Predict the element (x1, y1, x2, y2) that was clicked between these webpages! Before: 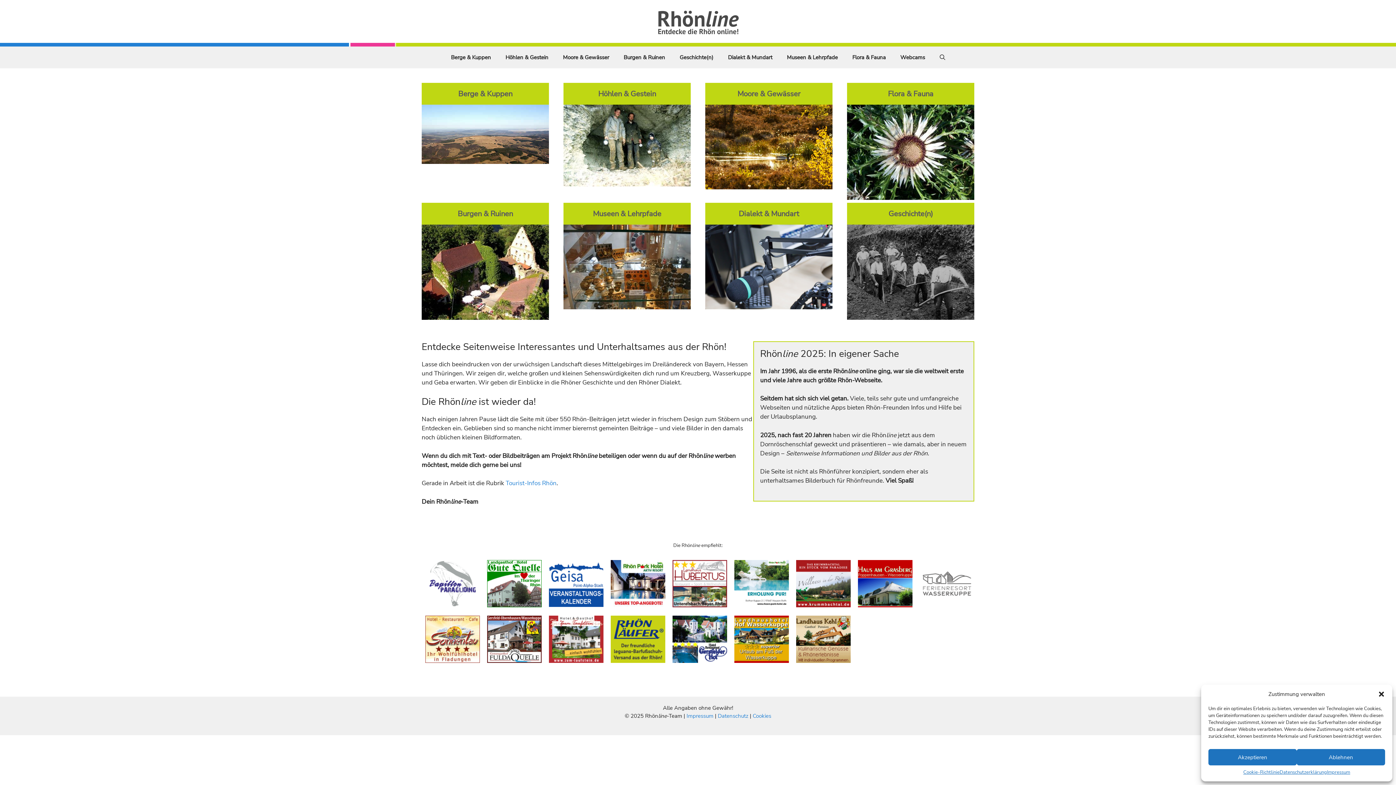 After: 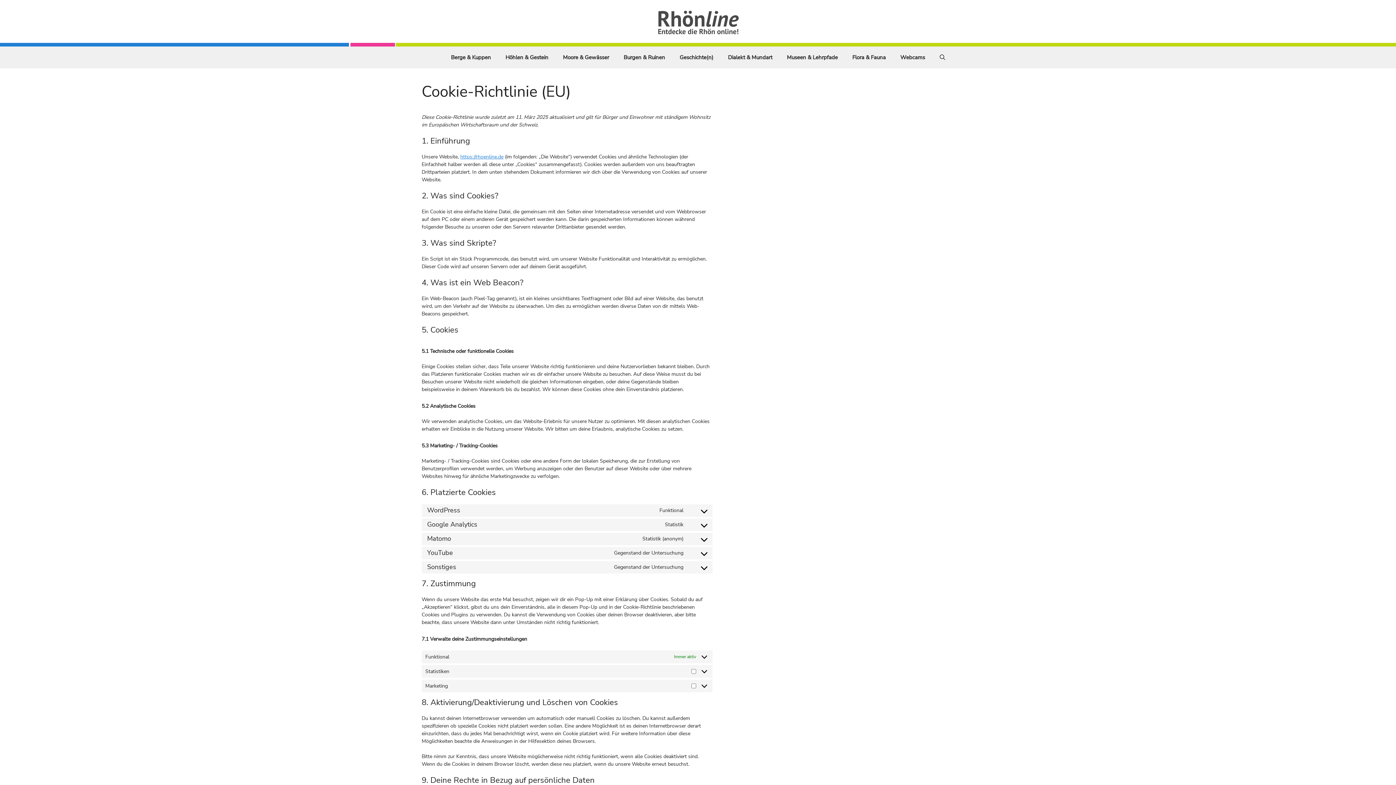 Action: label: Cookies bbox: (752, 712, 771, 719)